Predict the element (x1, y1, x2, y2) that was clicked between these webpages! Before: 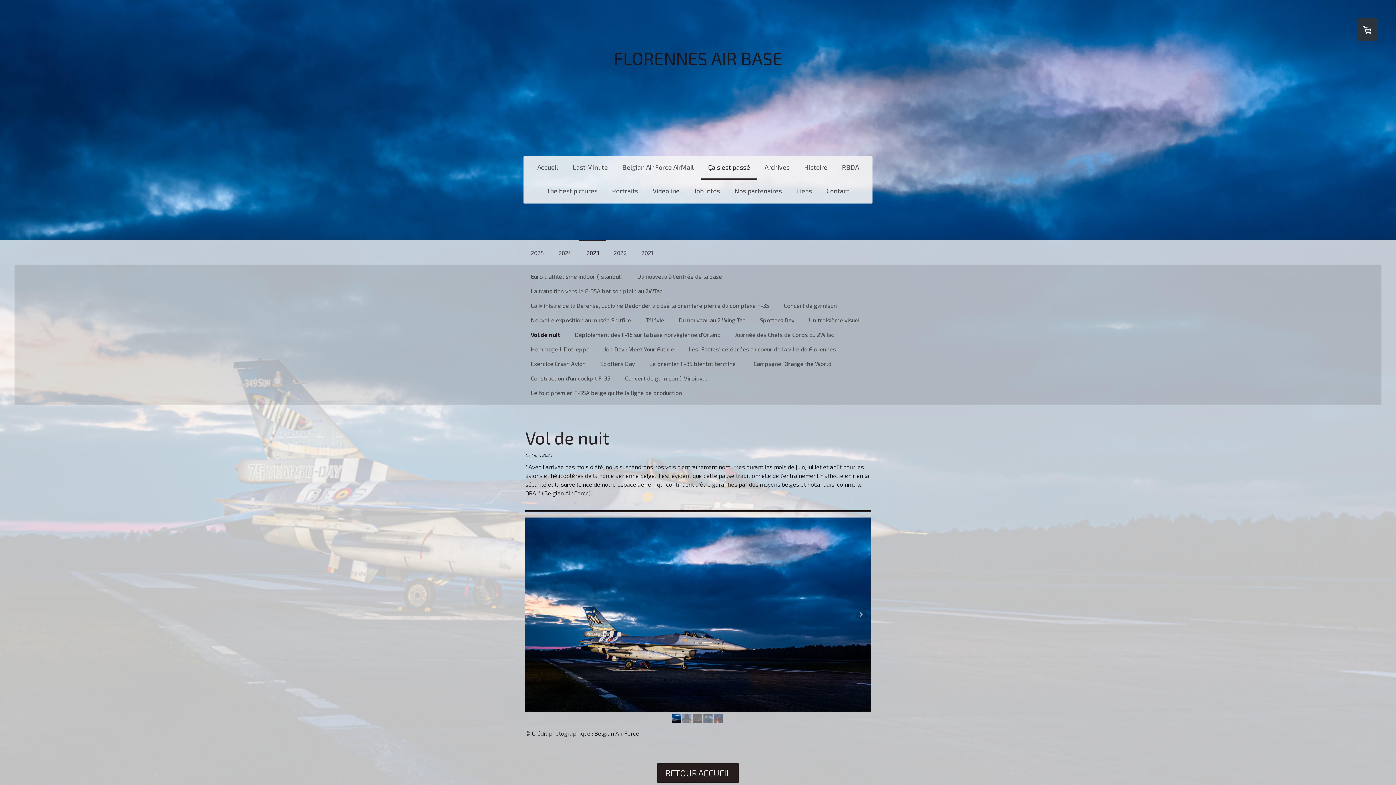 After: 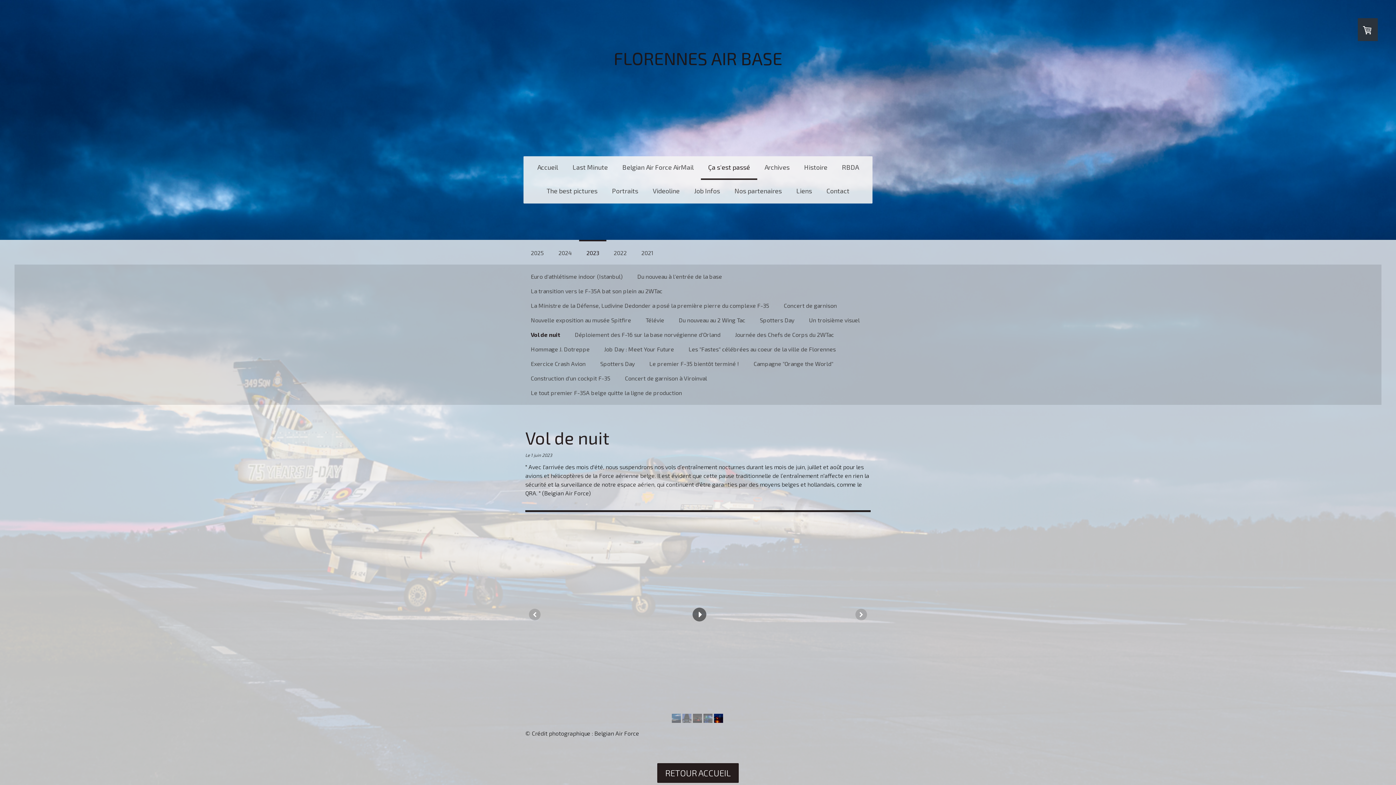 Action: bbox: (714, 714, 723, 723)